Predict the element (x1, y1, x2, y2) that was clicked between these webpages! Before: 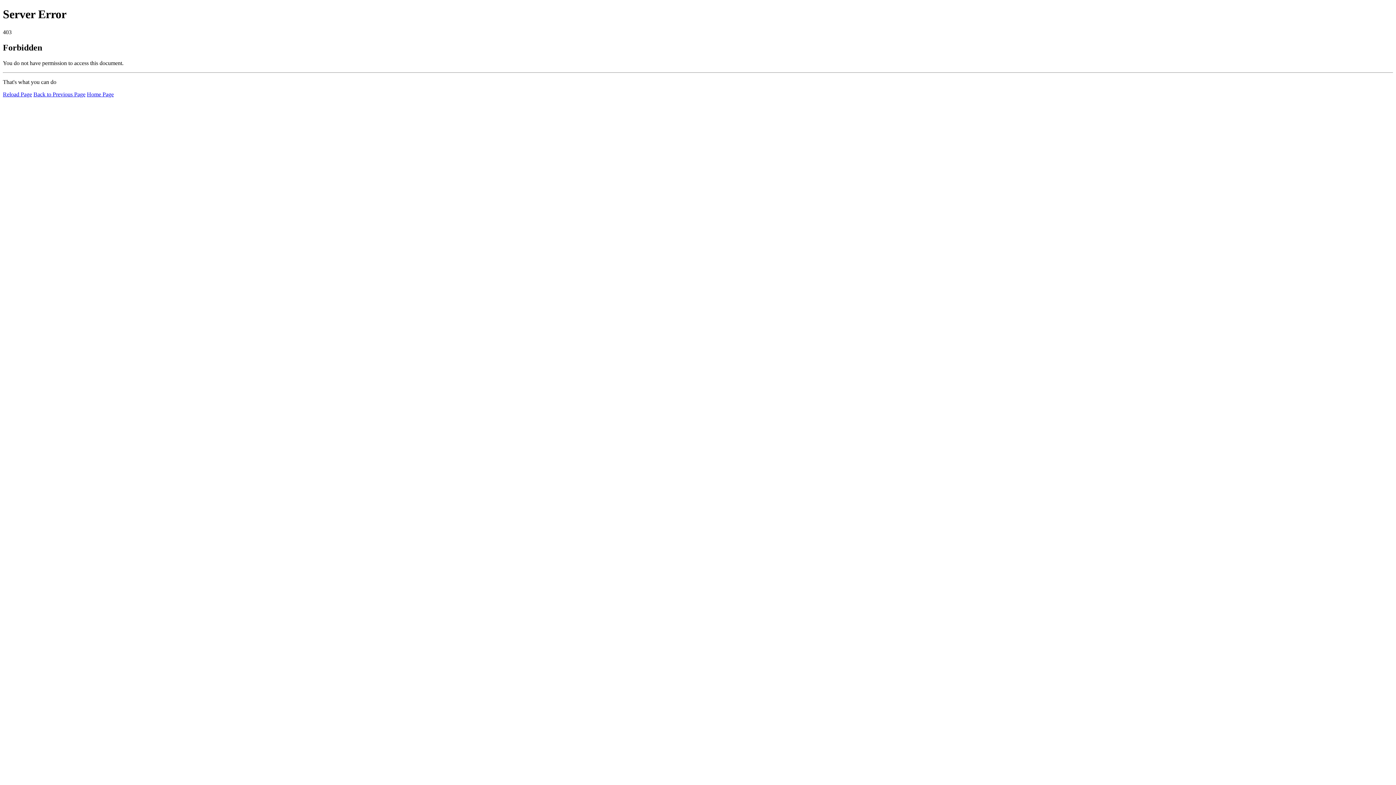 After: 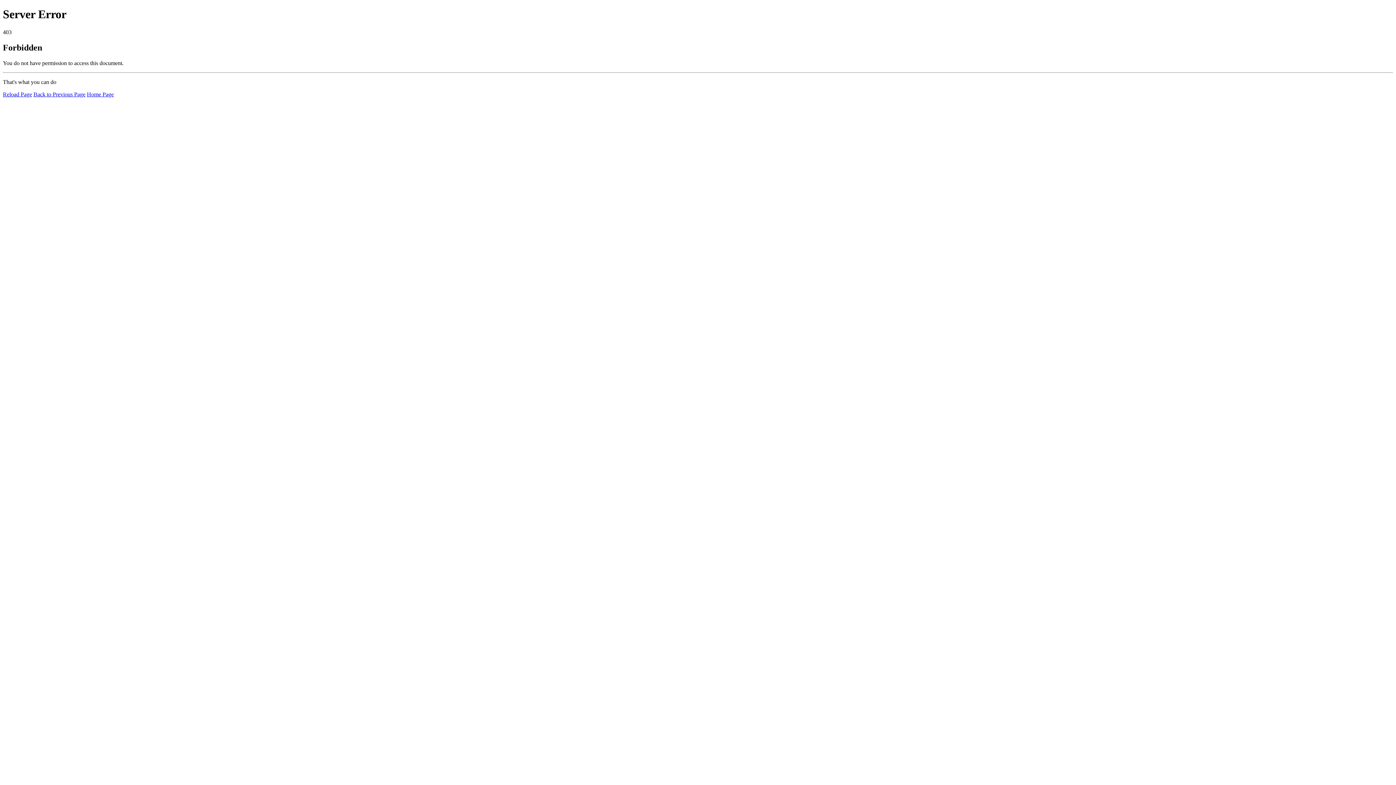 Action: label: Reload Page bbox: (2, 91, 32, 97)